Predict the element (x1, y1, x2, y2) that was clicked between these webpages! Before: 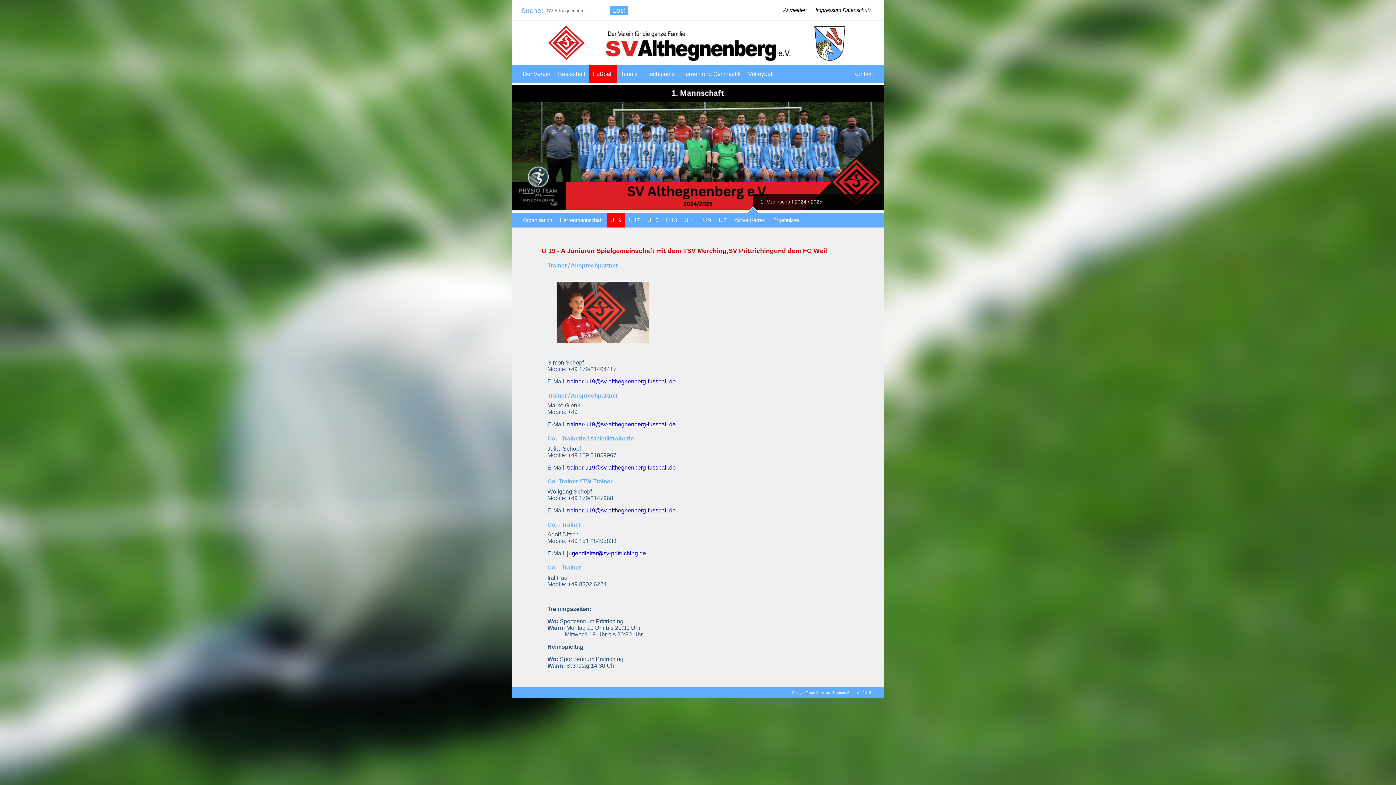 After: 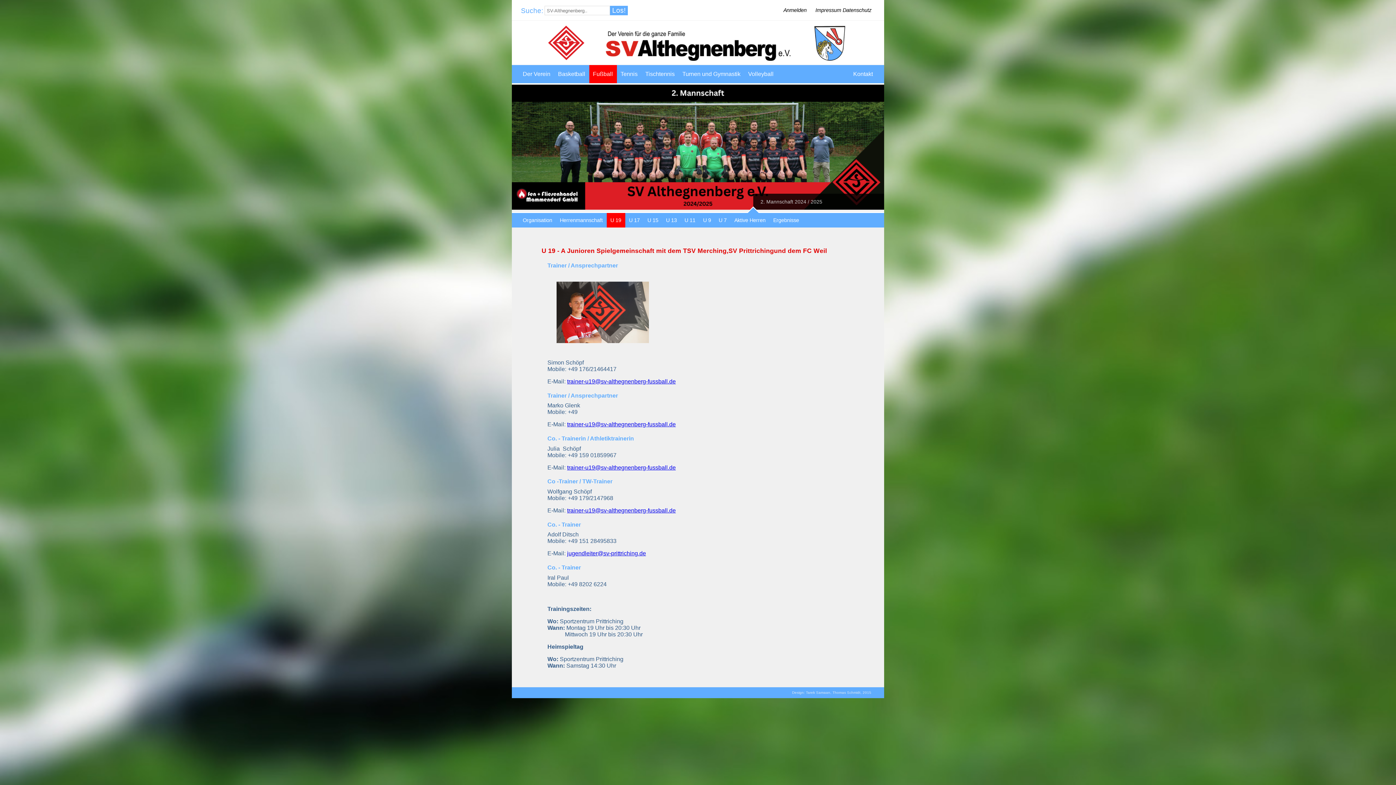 Action: bbox: (606, 213, 625, 227) label: U 19